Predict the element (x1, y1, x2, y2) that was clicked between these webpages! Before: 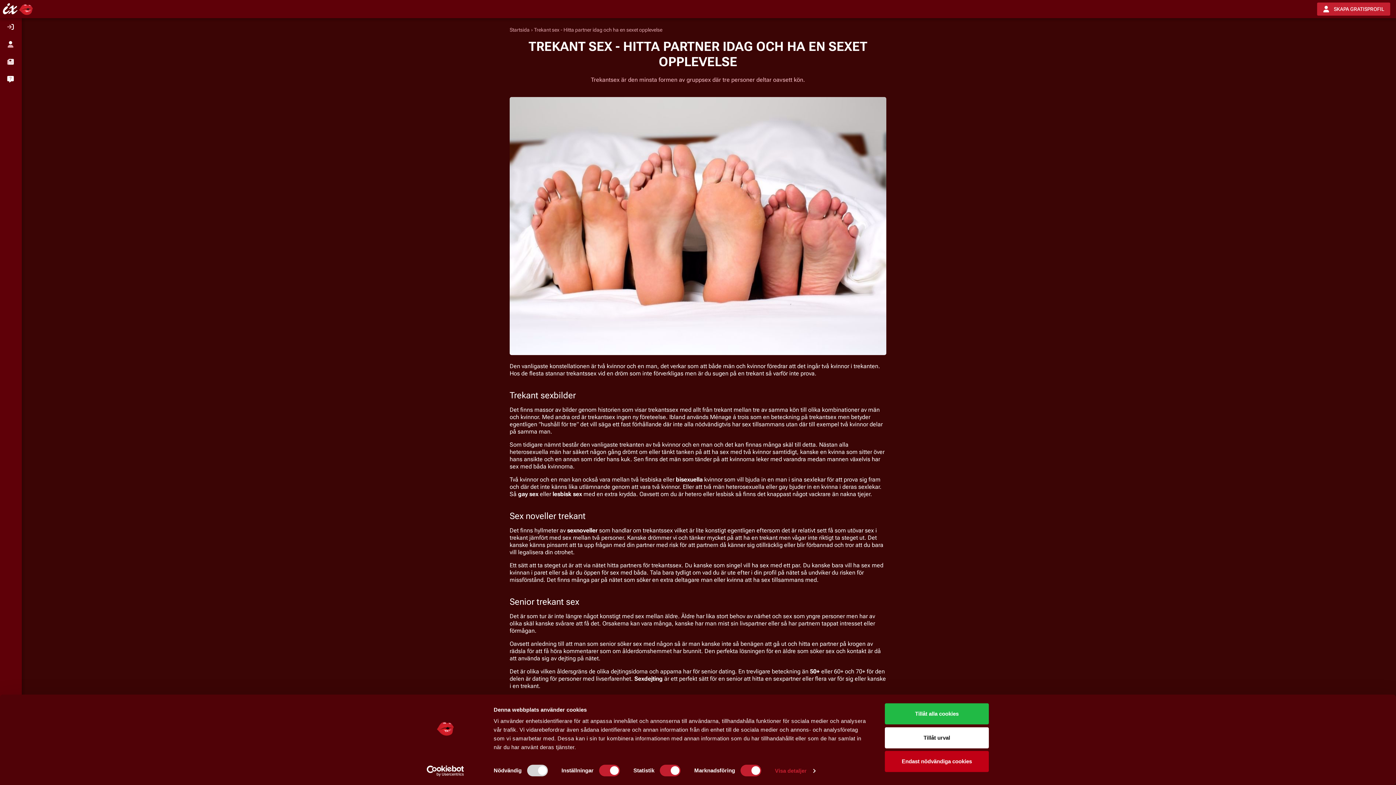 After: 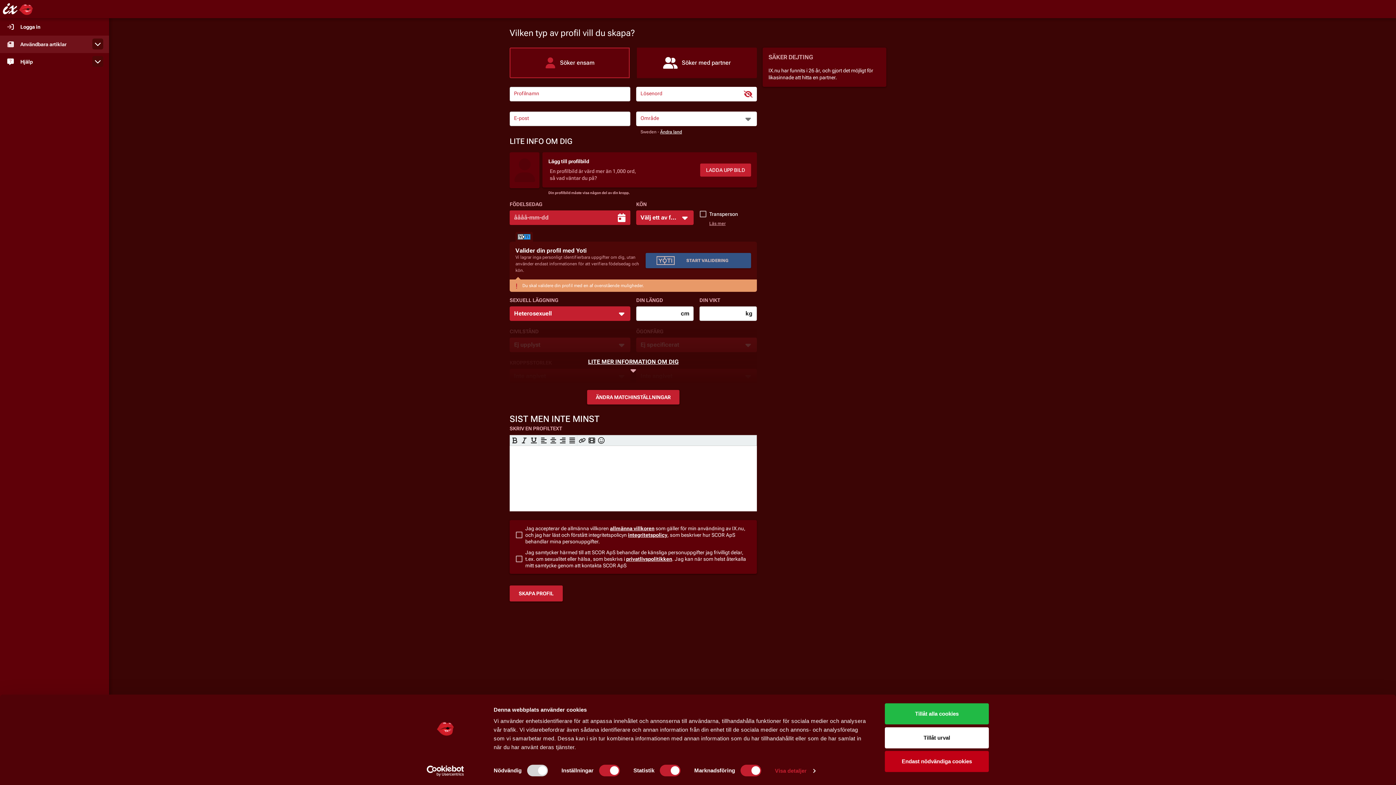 Action: bbox: (0, 35, 21, 53)